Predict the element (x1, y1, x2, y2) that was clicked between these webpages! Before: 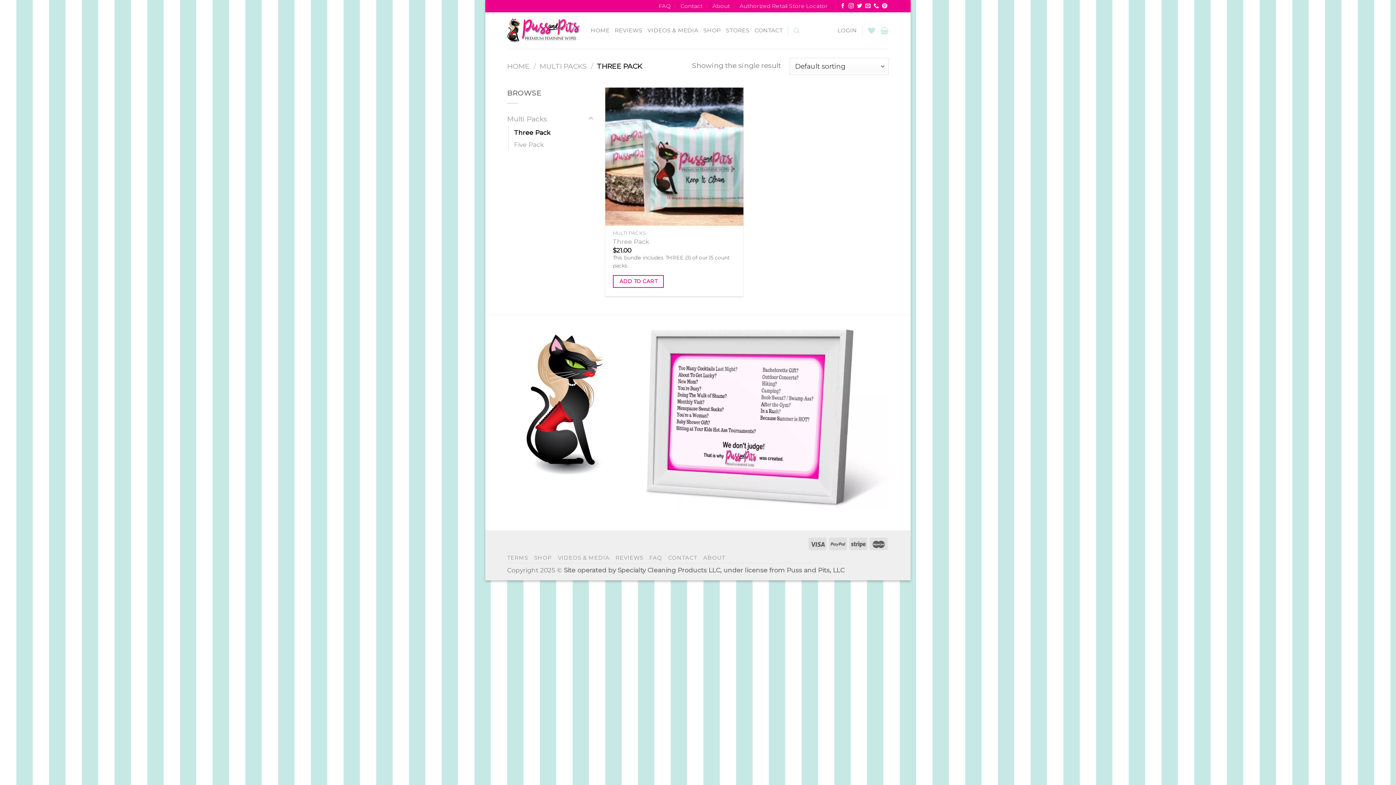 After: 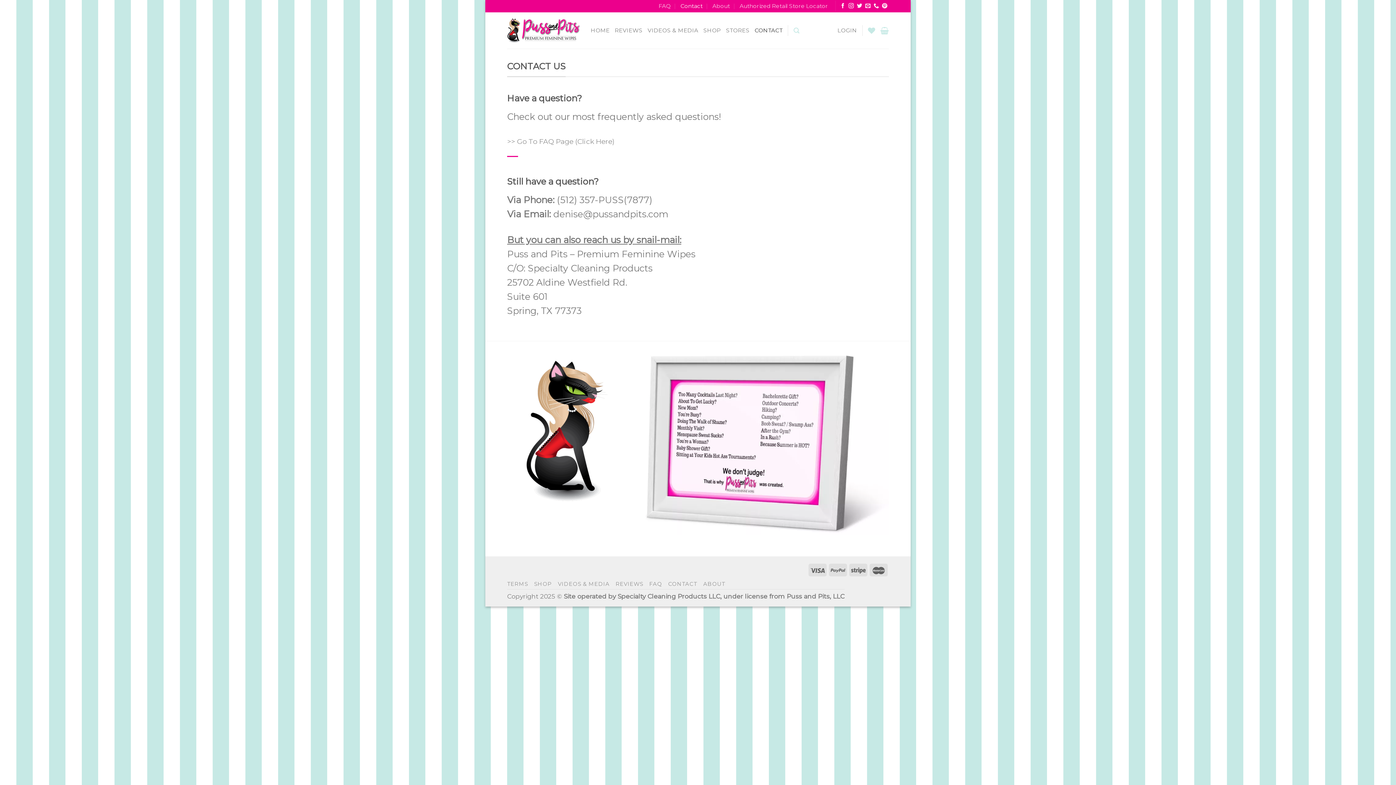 Action: bbox: (668, 554, 697, 561) label: CONTACT